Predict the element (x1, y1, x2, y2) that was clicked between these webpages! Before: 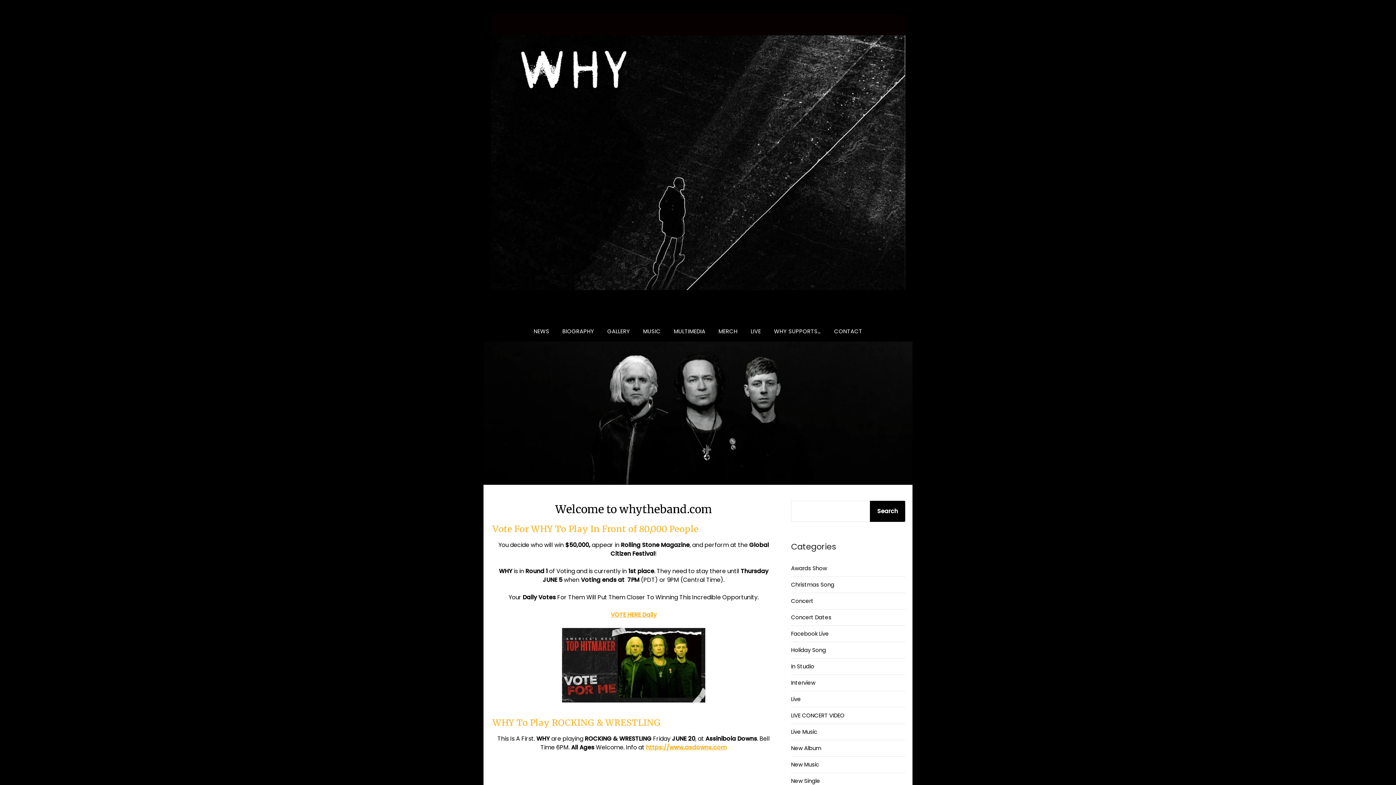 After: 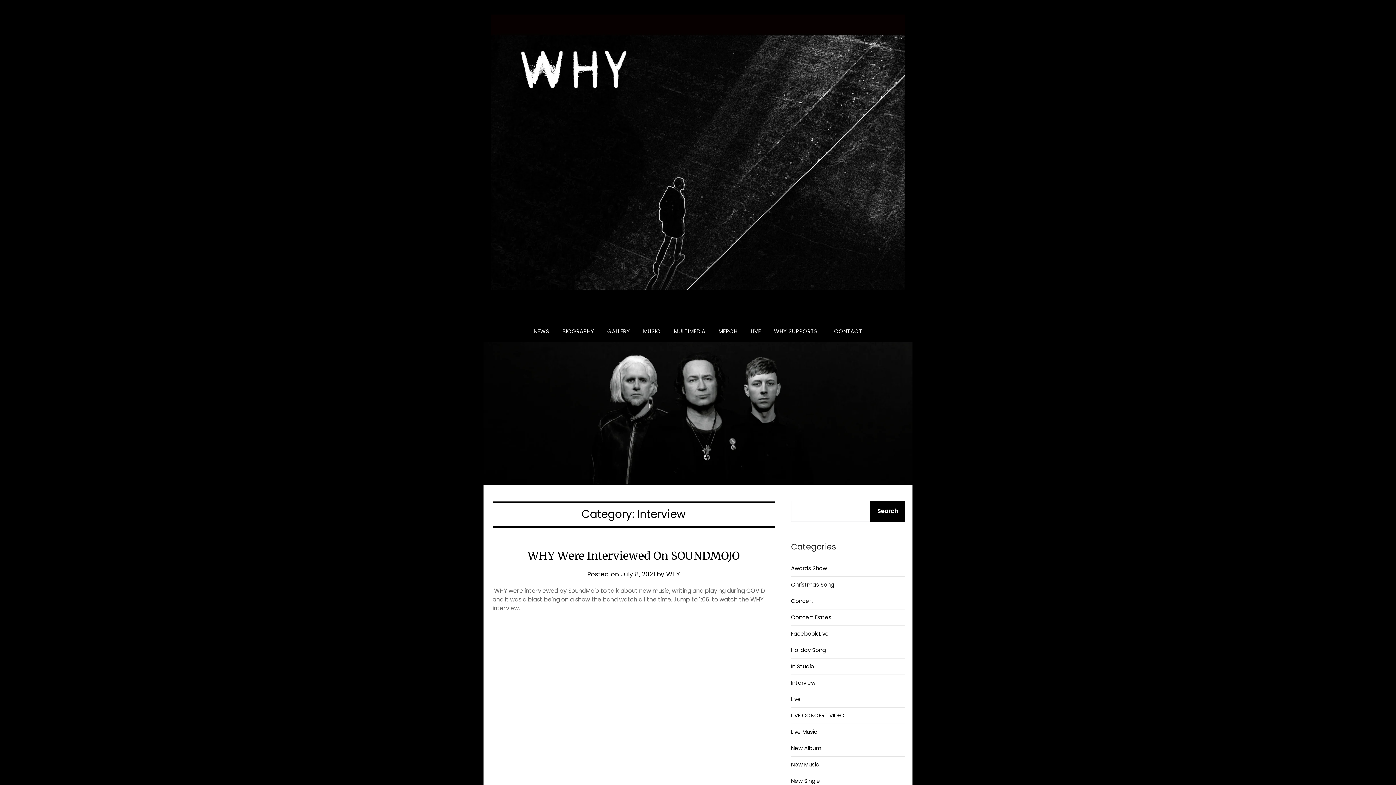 Action: bbox: (791, 679, 815, 686) label: Interview